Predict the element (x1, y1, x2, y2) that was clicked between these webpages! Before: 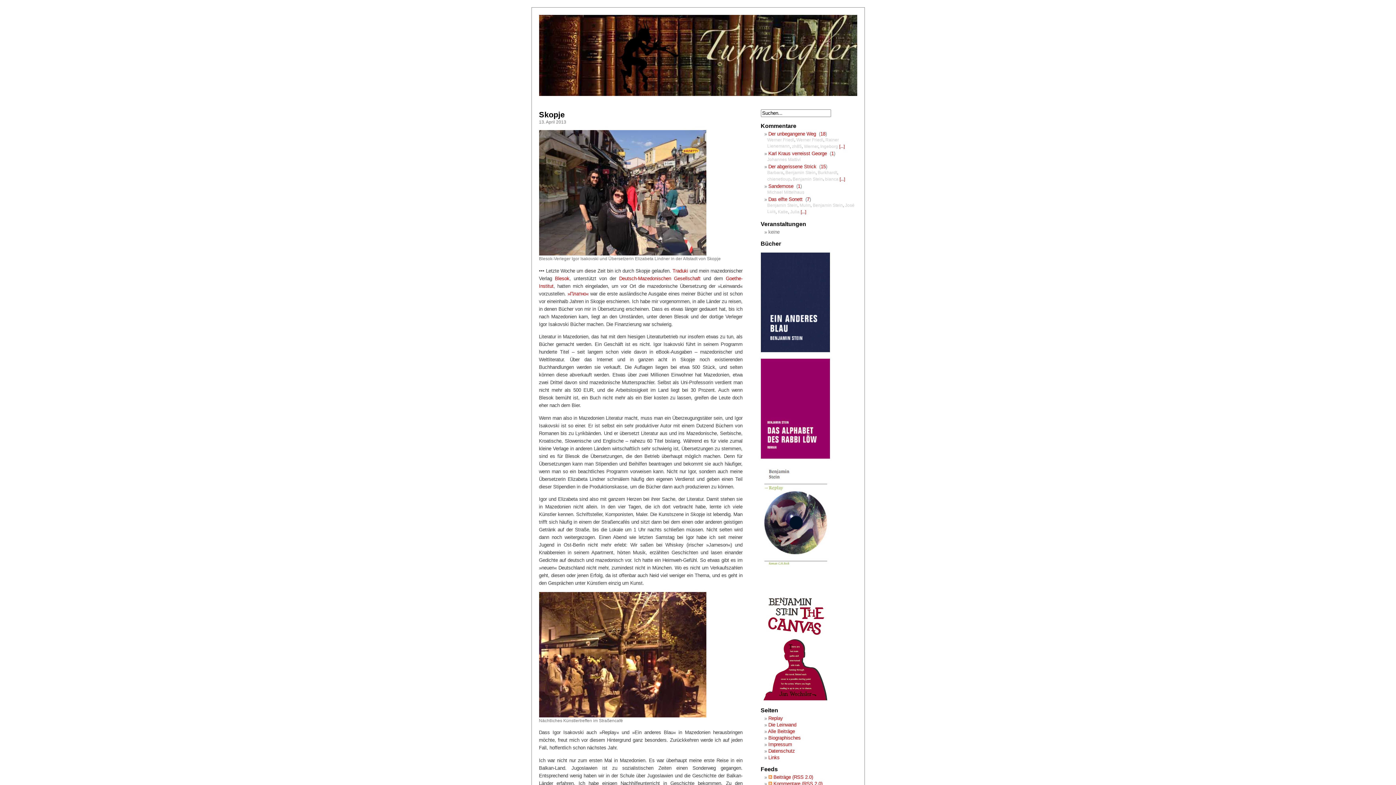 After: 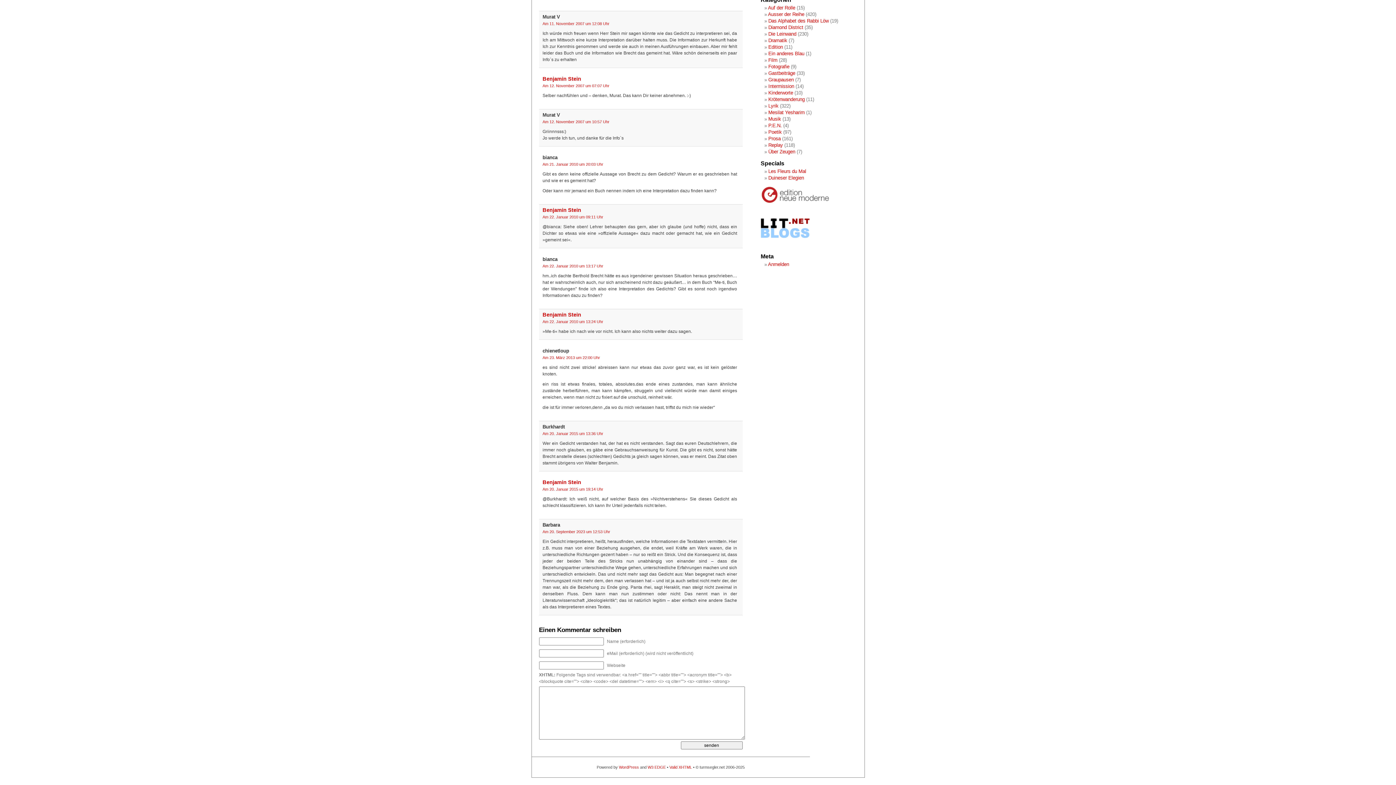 Action: label: bianca bbox: (825, 176, 838, 181)